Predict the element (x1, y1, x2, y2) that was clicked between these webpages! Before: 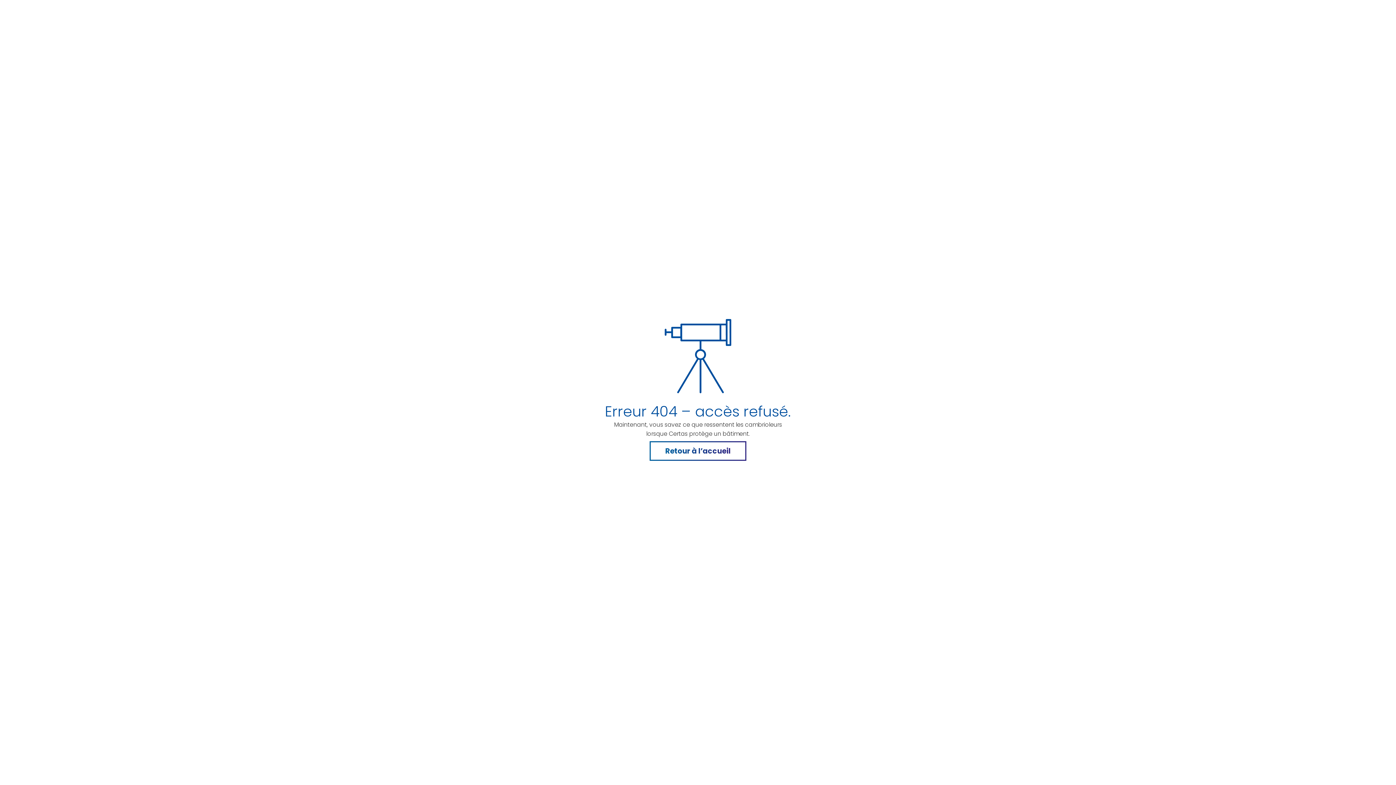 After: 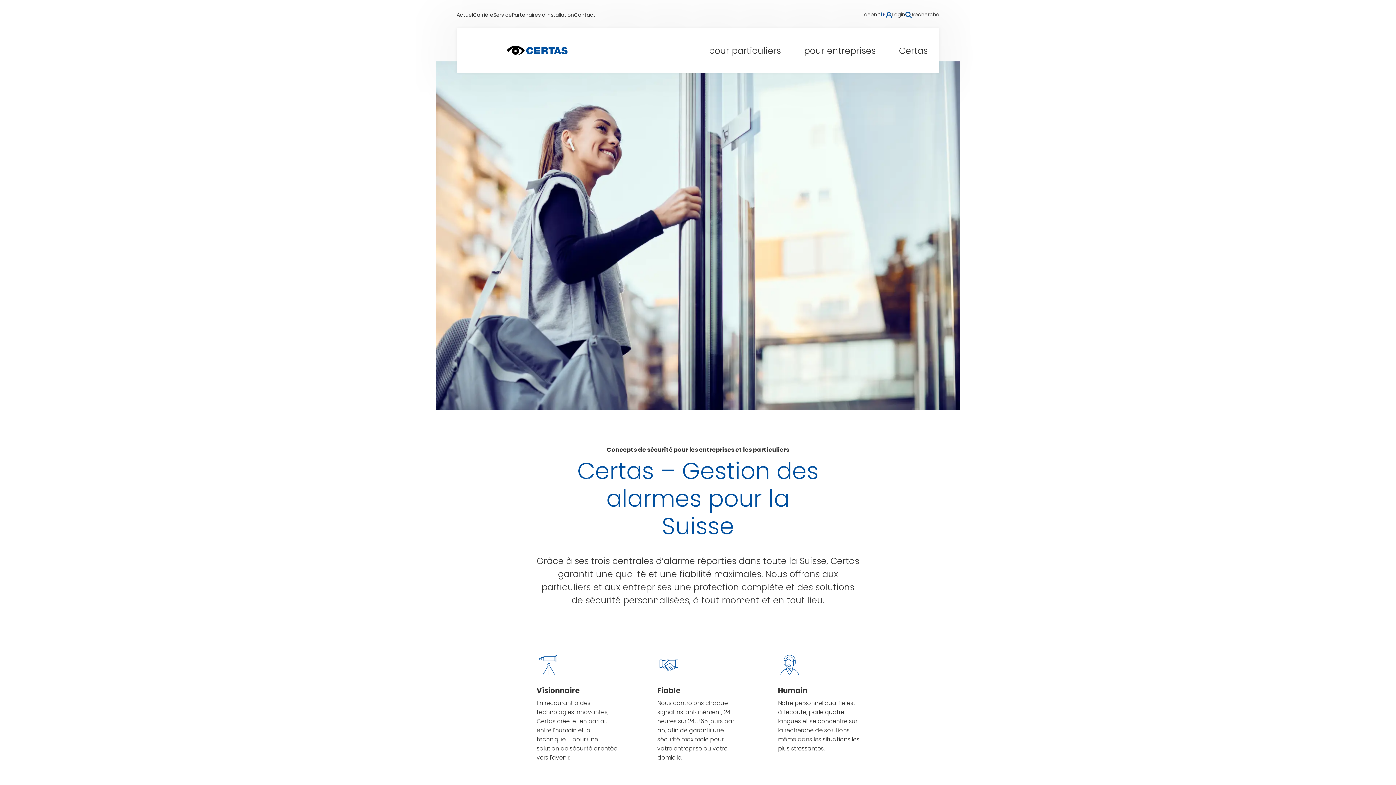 Action: bbox: (649, 441, 746, 461) label: Retour à l’accueil